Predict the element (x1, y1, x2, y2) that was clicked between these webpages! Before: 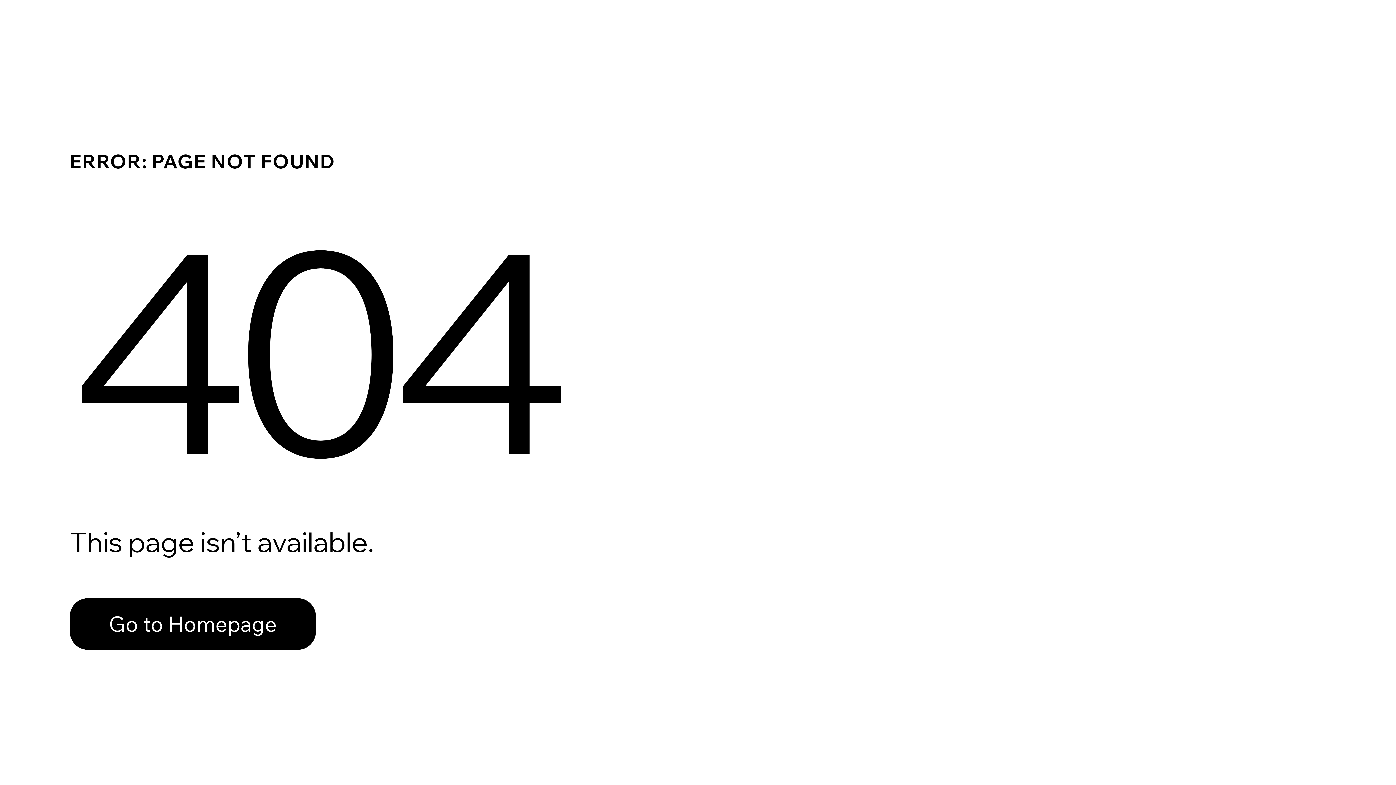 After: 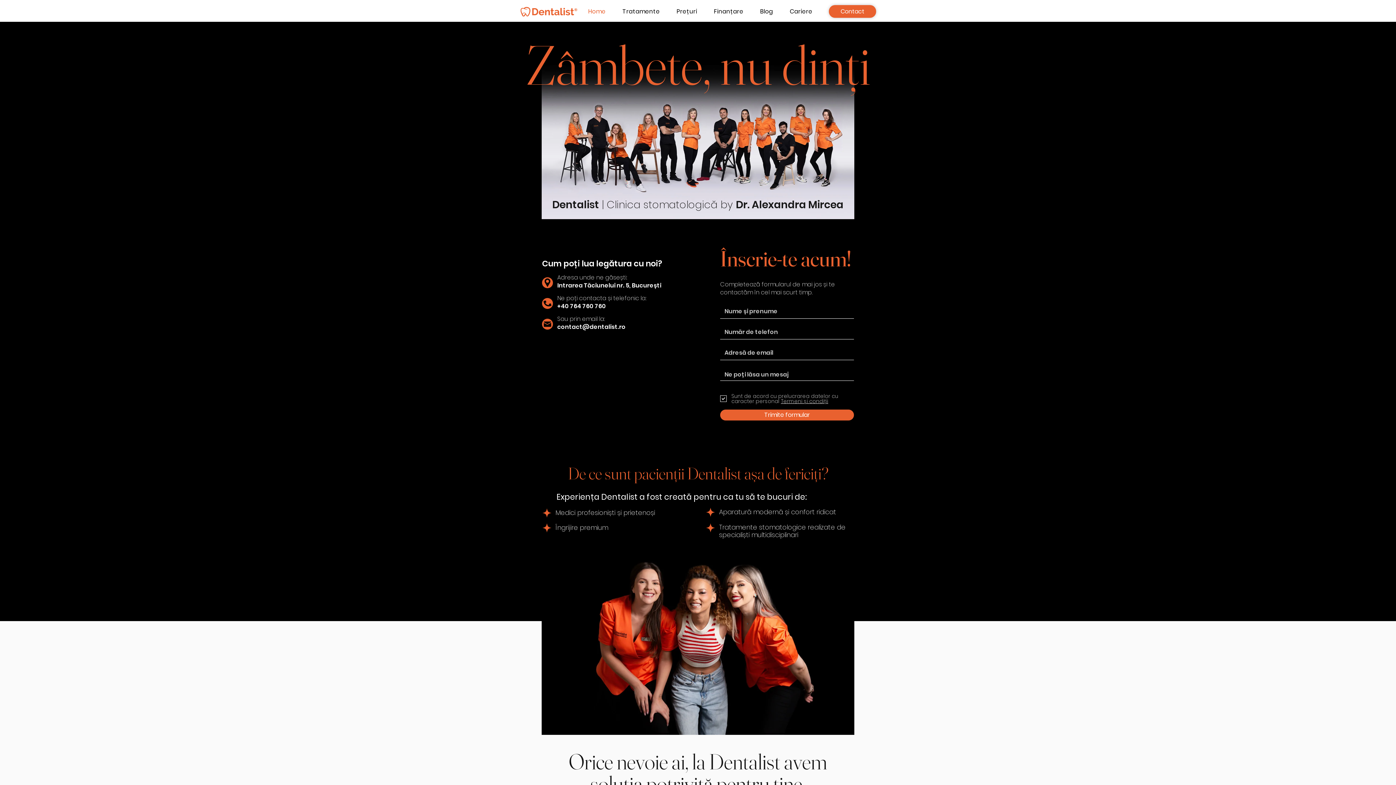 Action: bbox: (69, 582, 768, 659) label: Go to Homepage